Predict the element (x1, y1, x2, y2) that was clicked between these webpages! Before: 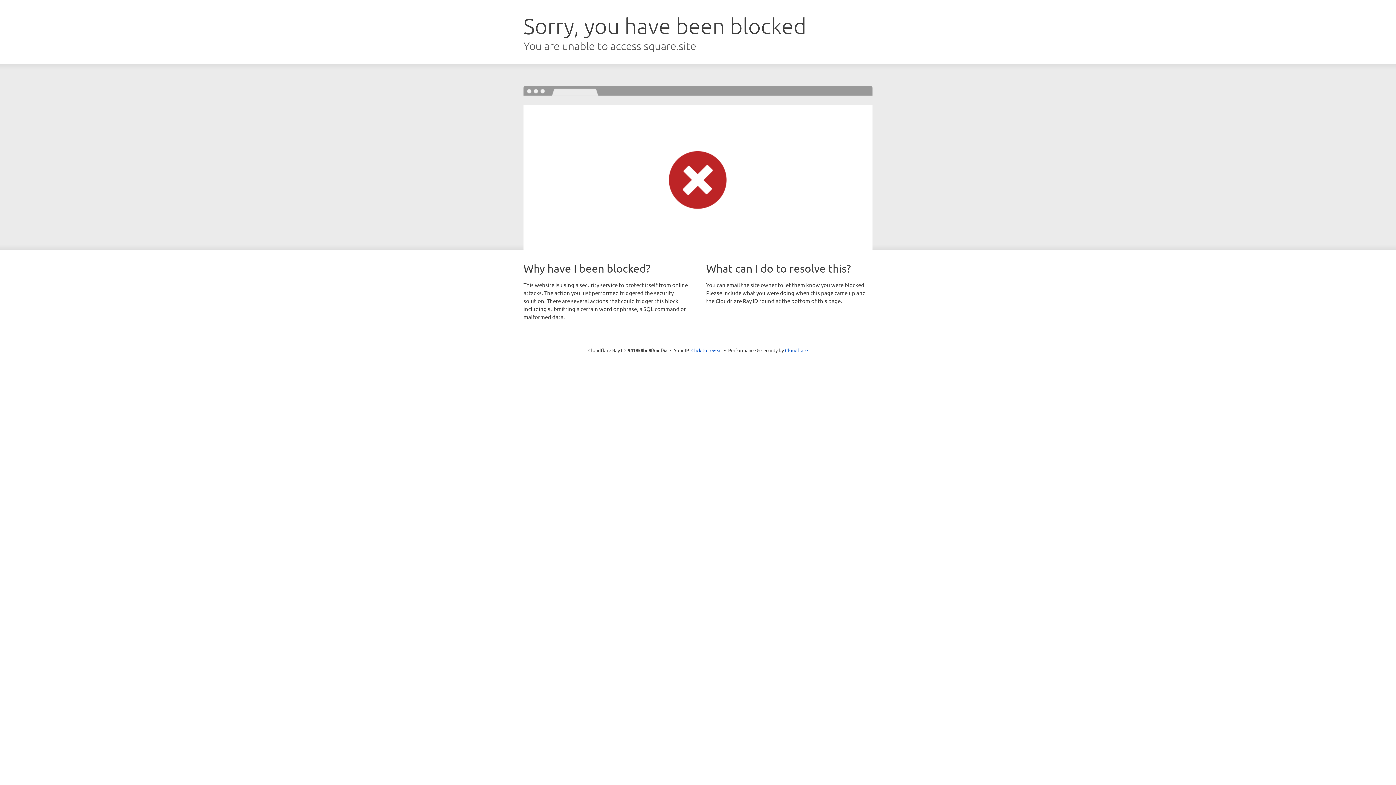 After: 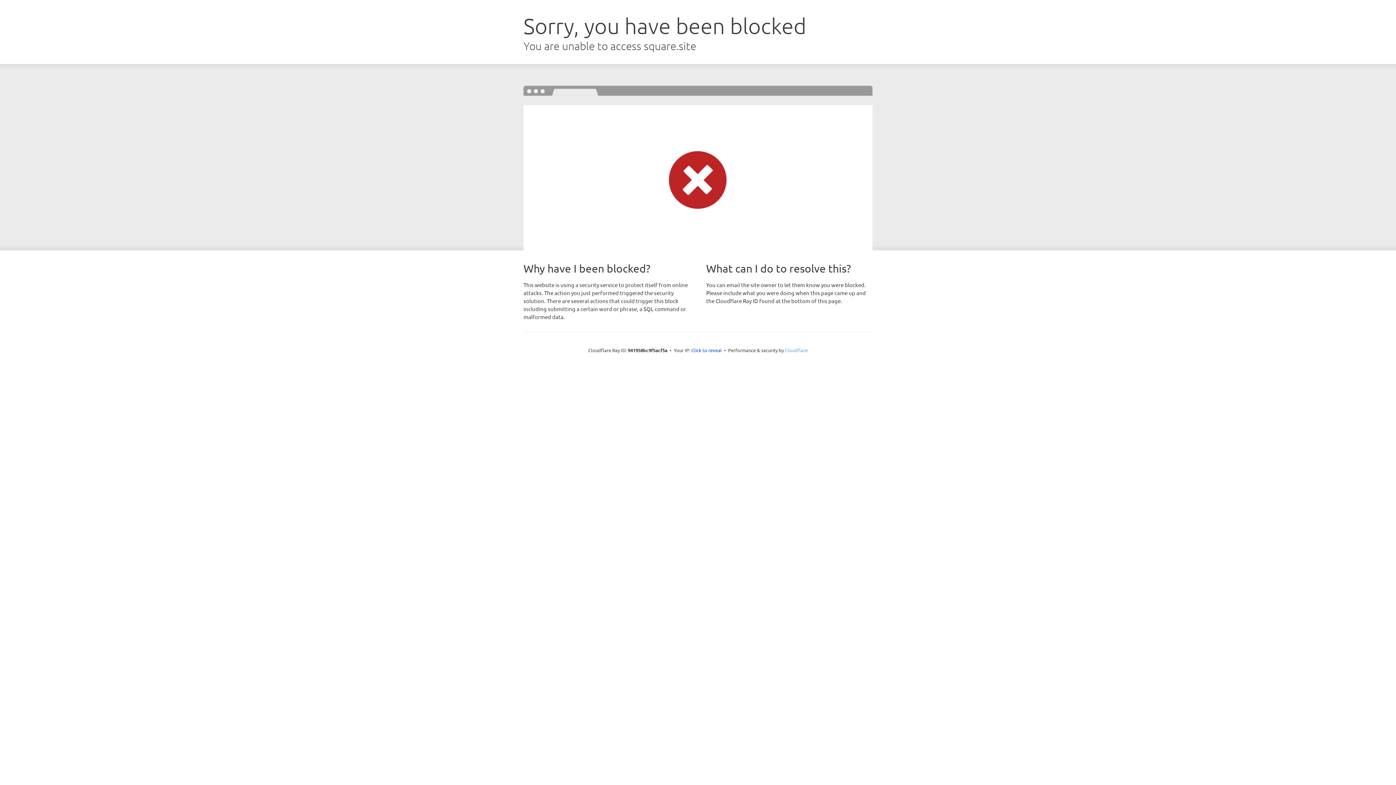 Action: bbox: (785, 347, 808, 353) label: Cloudflare